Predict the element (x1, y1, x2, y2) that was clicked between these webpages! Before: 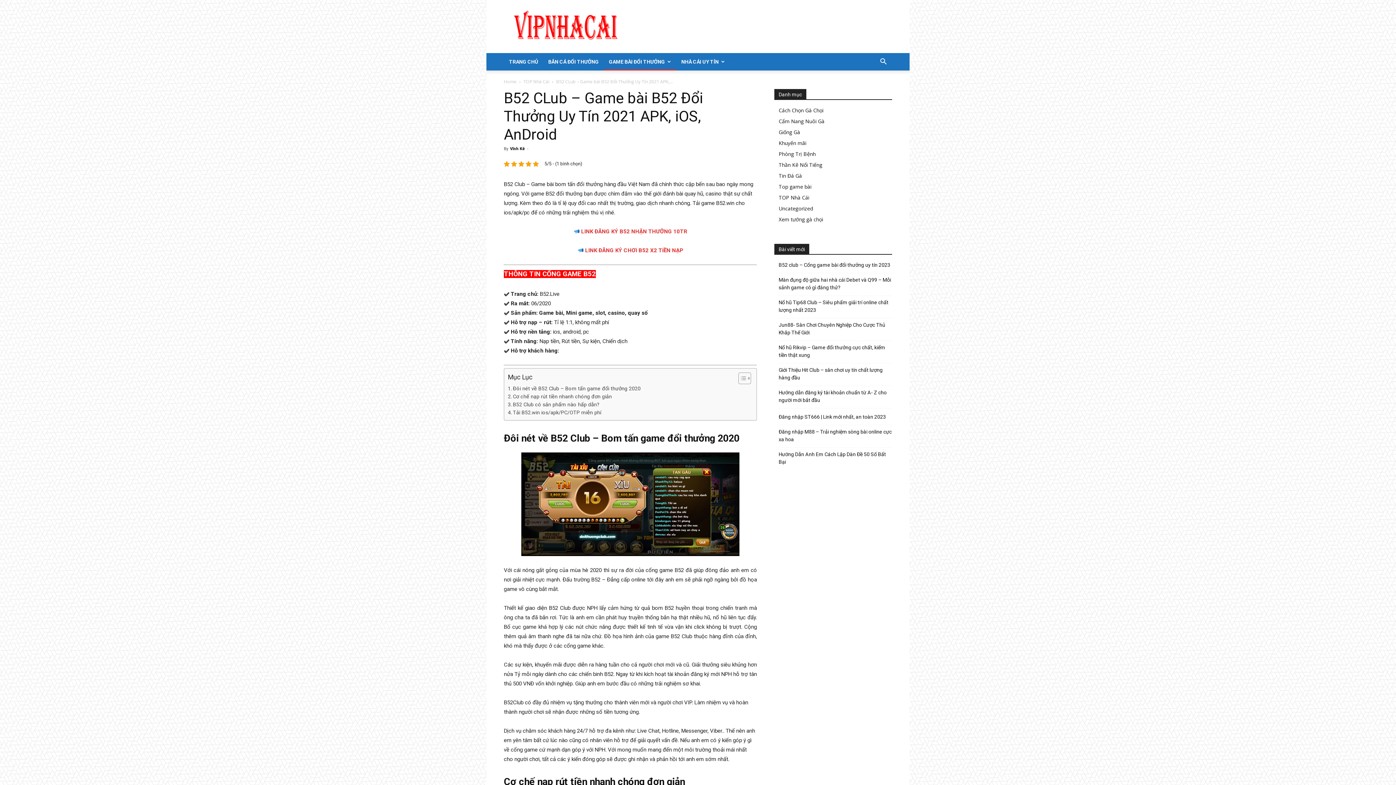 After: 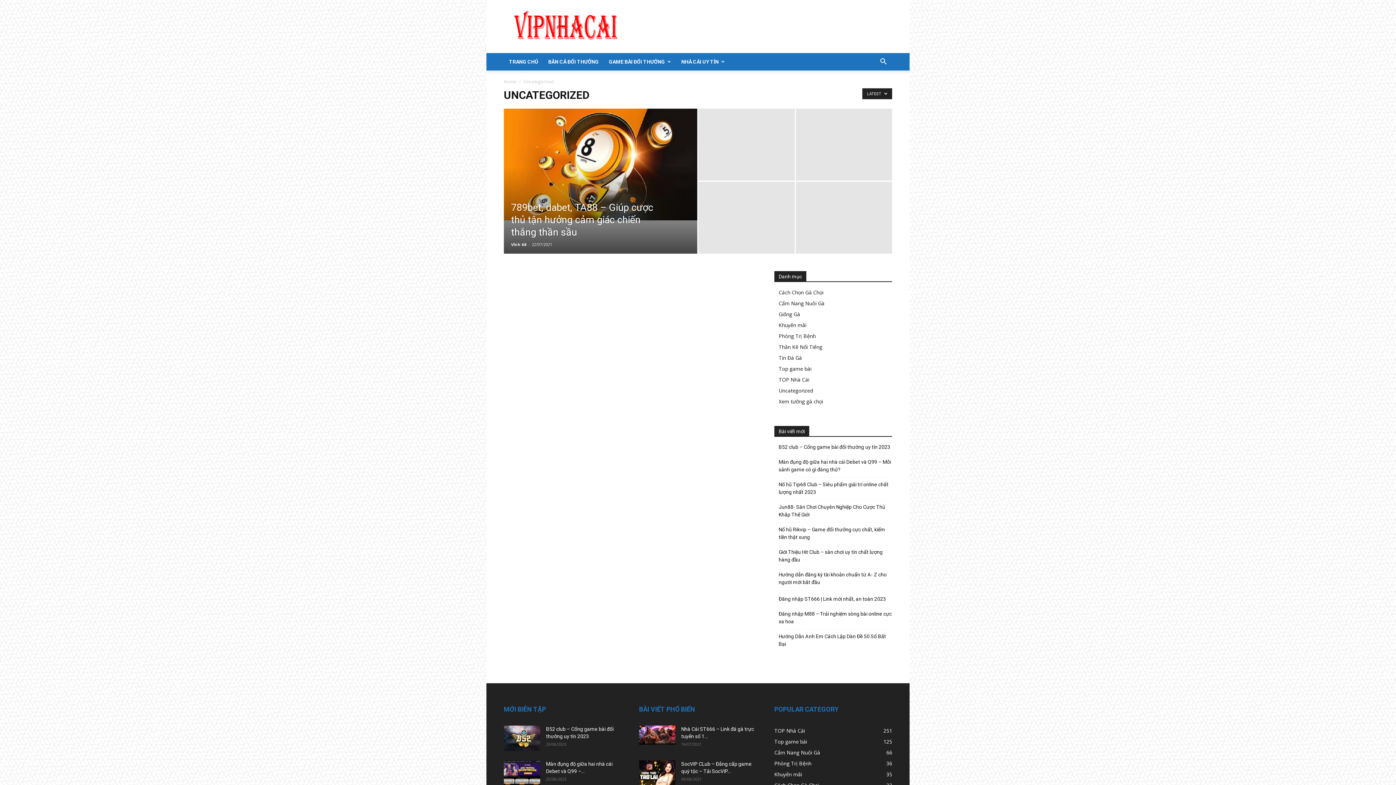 Action: bbox: (778, 205, 813, 212) label: Uncategorized